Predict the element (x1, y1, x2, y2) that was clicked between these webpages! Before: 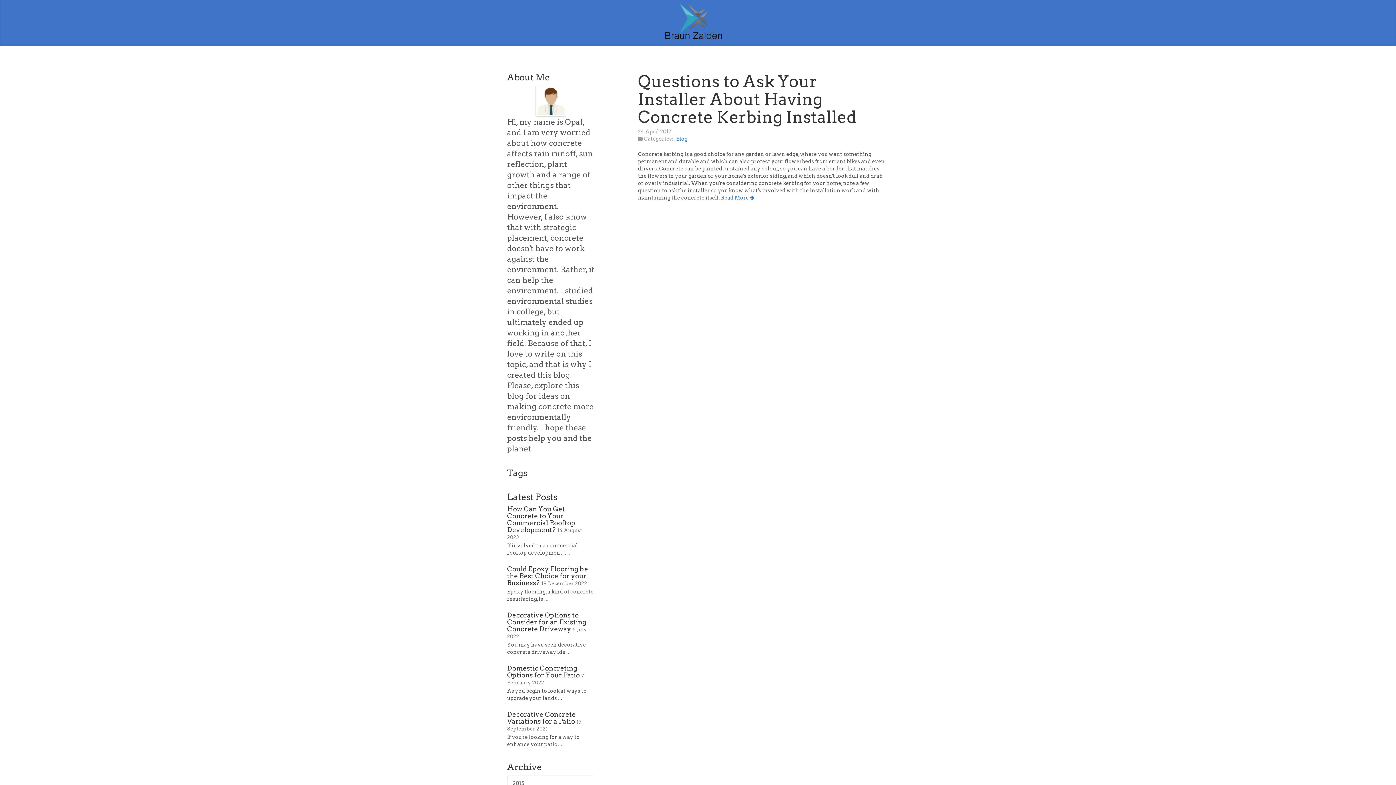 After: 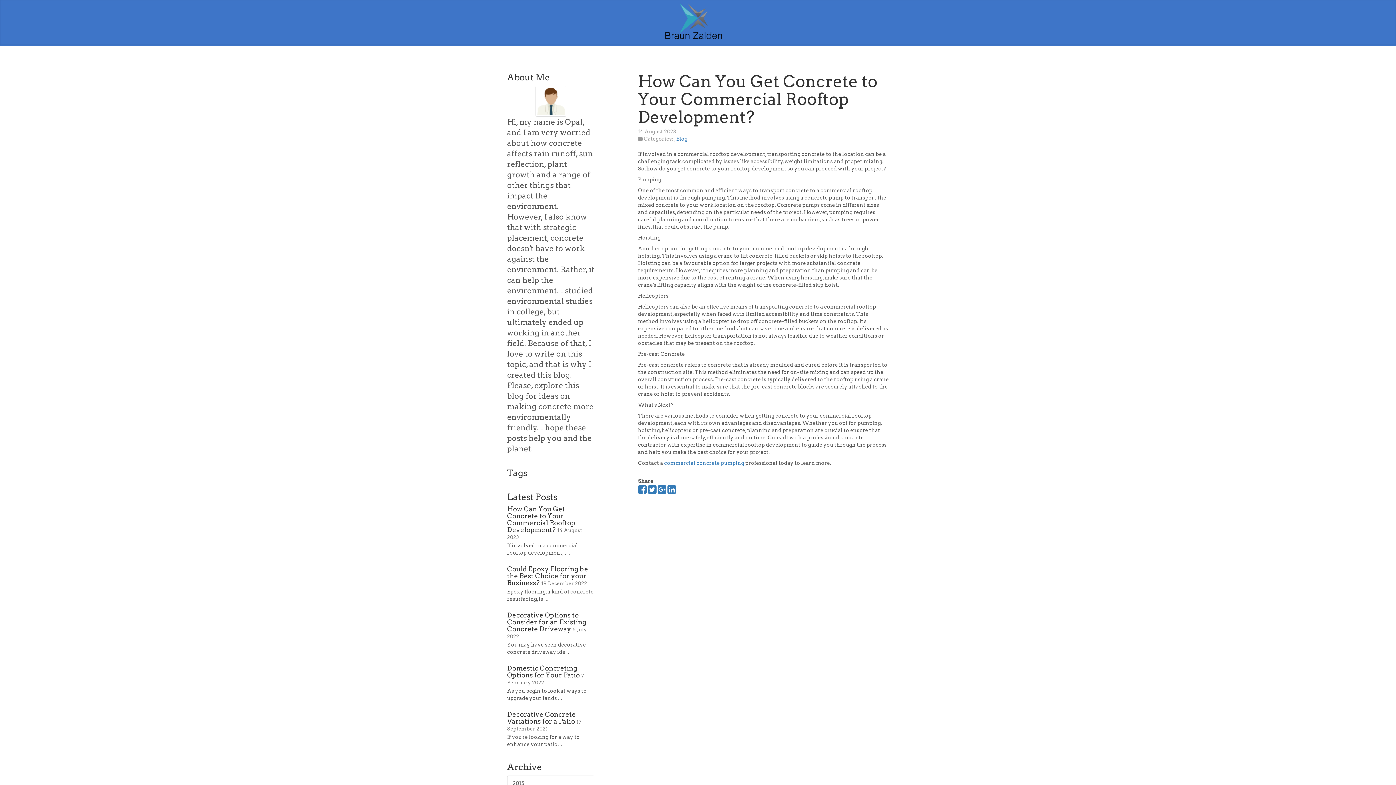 Action: label: How Can You Get Concrete to Your Commercial Rooftop Development? bbox: (507, 505, 575, 533)